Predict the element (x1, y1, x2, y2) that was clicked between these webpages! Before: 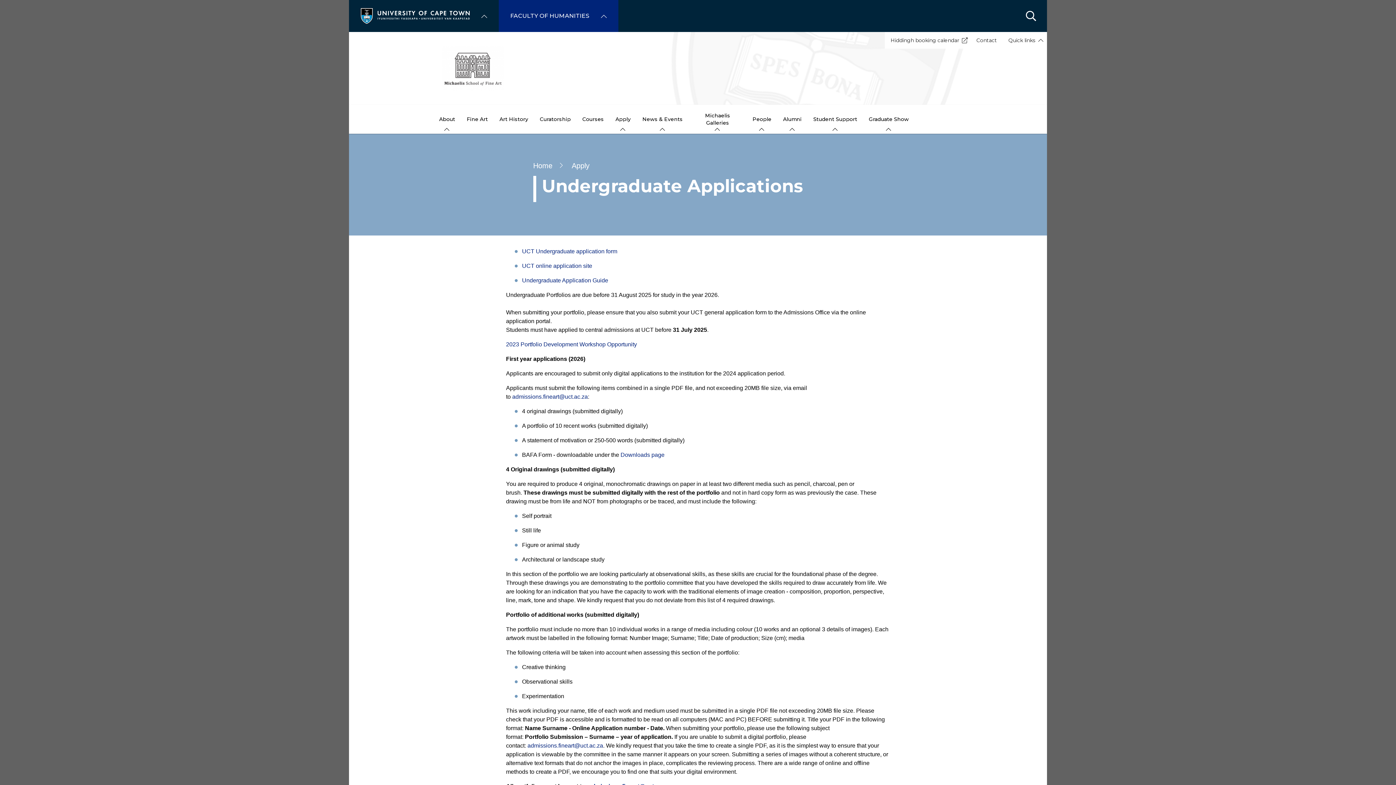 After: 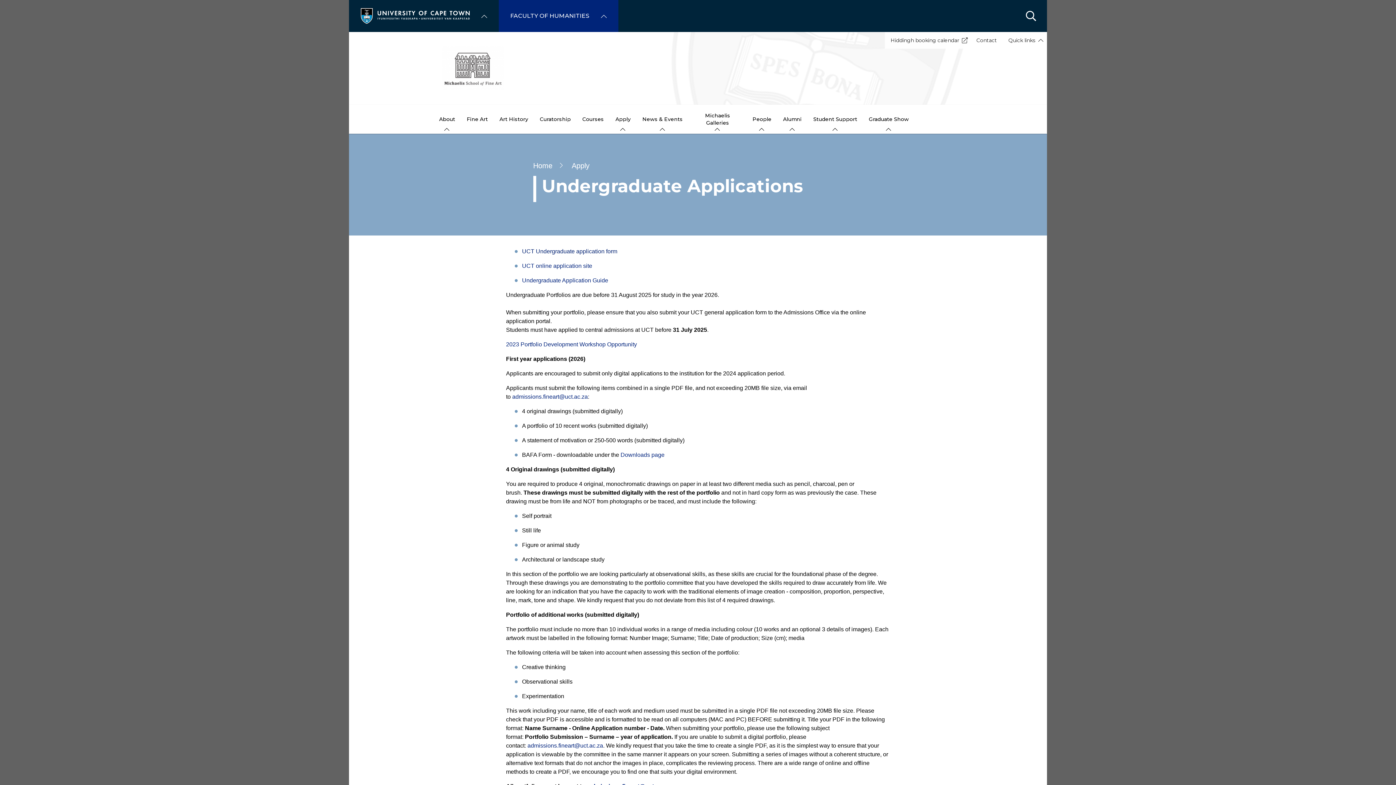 Action: label: UCT Undergraduate application form bbox: (522, 248, 617, 254)